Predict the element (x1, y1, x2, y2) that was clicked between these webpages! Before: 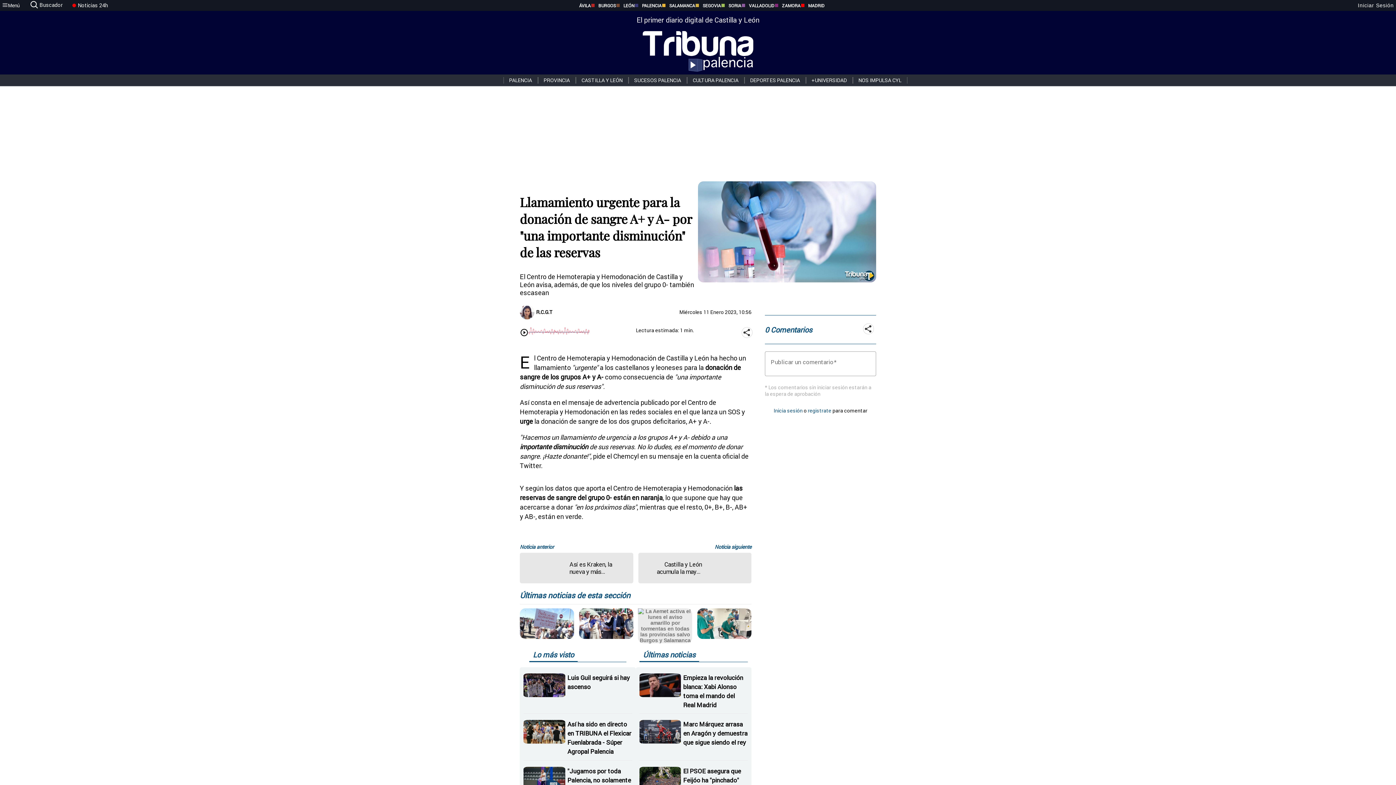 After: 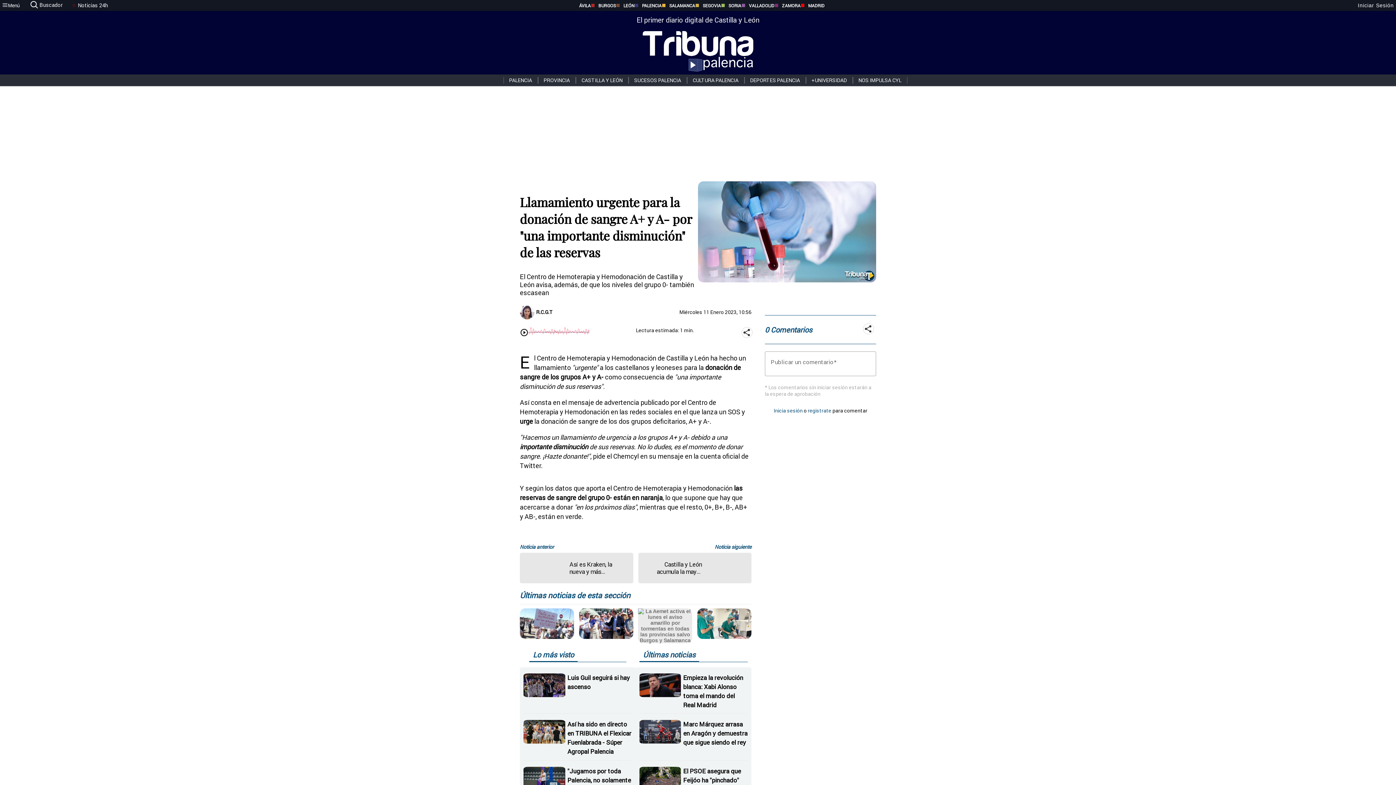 Action: label: ZAMORA bbox: (774, 2, 800, 8)